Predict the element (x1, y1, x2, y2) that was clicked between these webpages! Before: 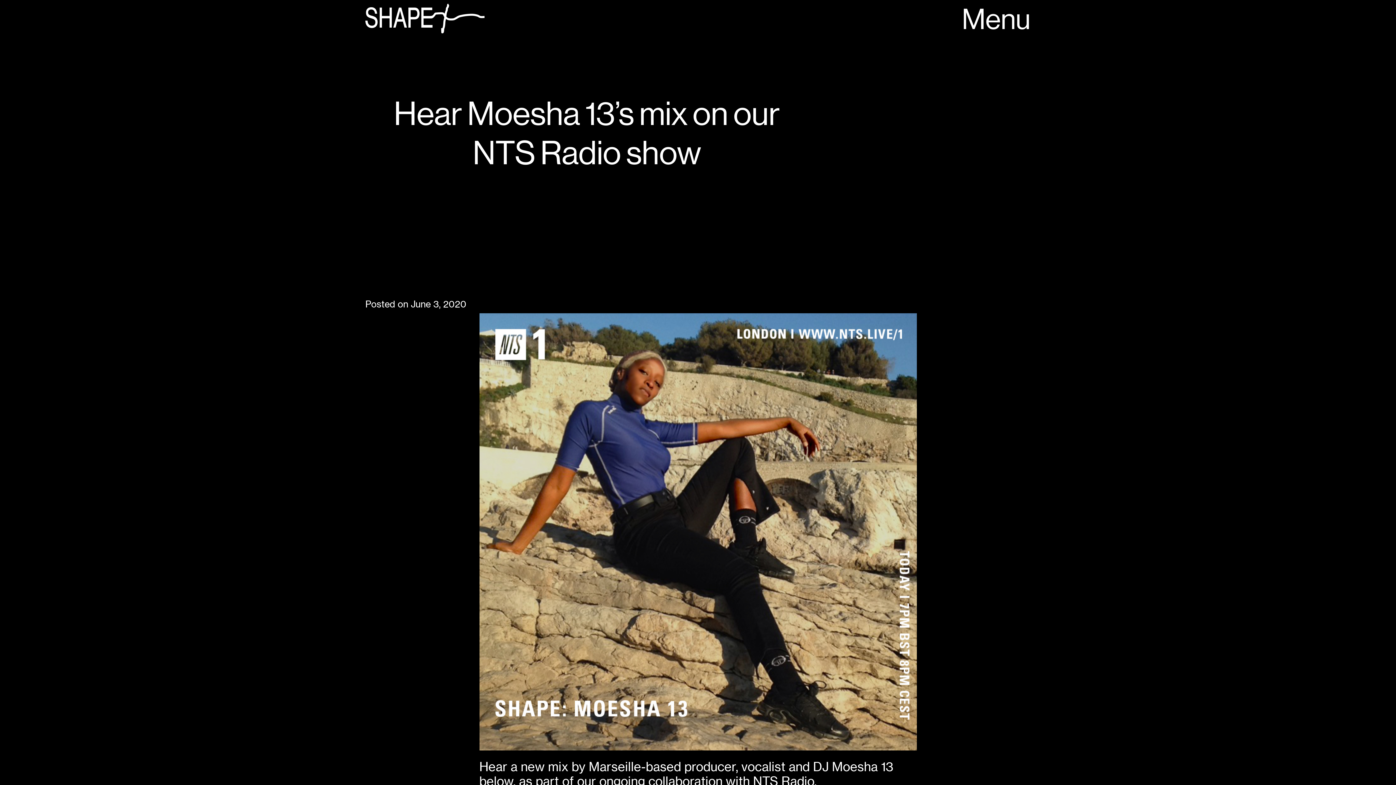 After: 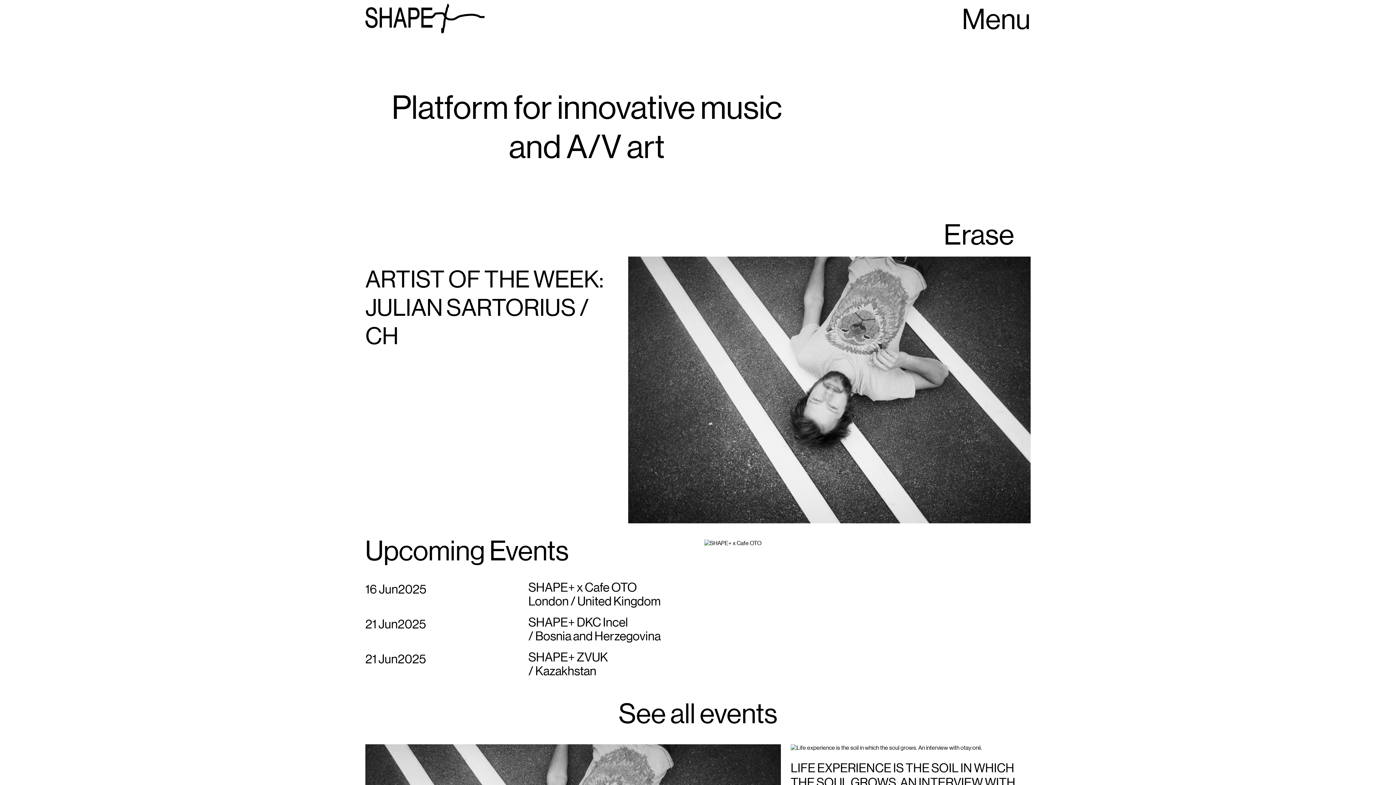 Action: bbox: (365, 3, 484, 37)